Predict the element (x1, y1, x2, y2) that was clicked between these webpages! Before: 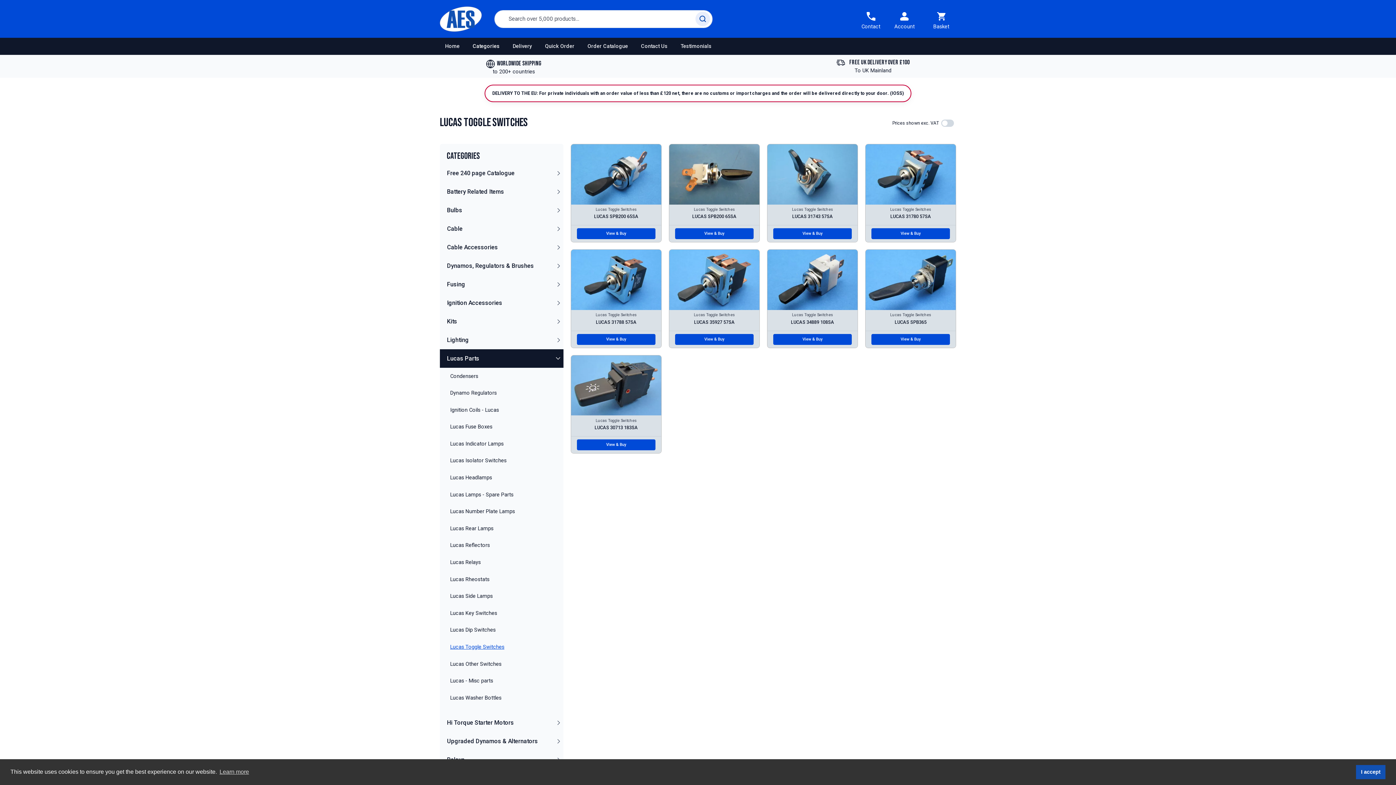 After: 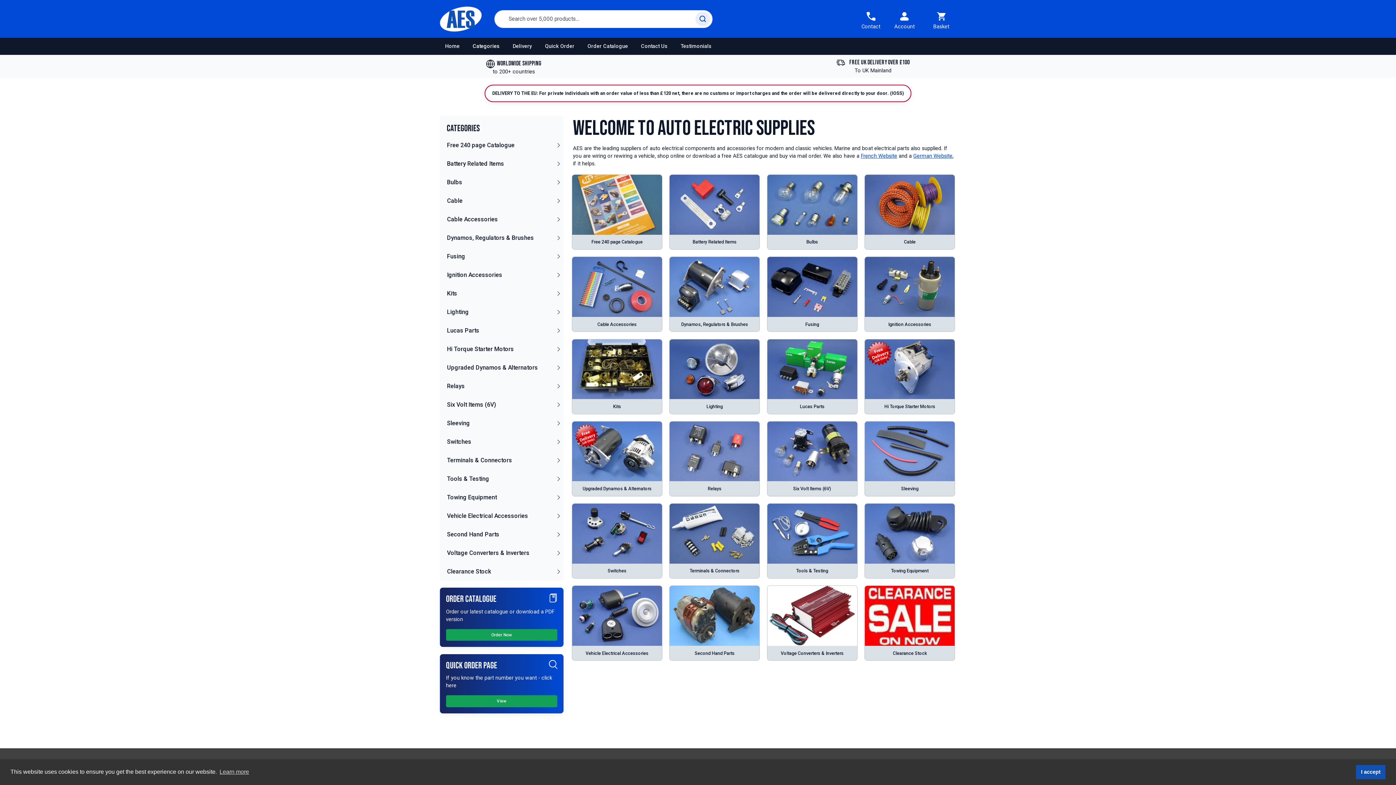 Action: bbox: (439, 3, 481, 34)